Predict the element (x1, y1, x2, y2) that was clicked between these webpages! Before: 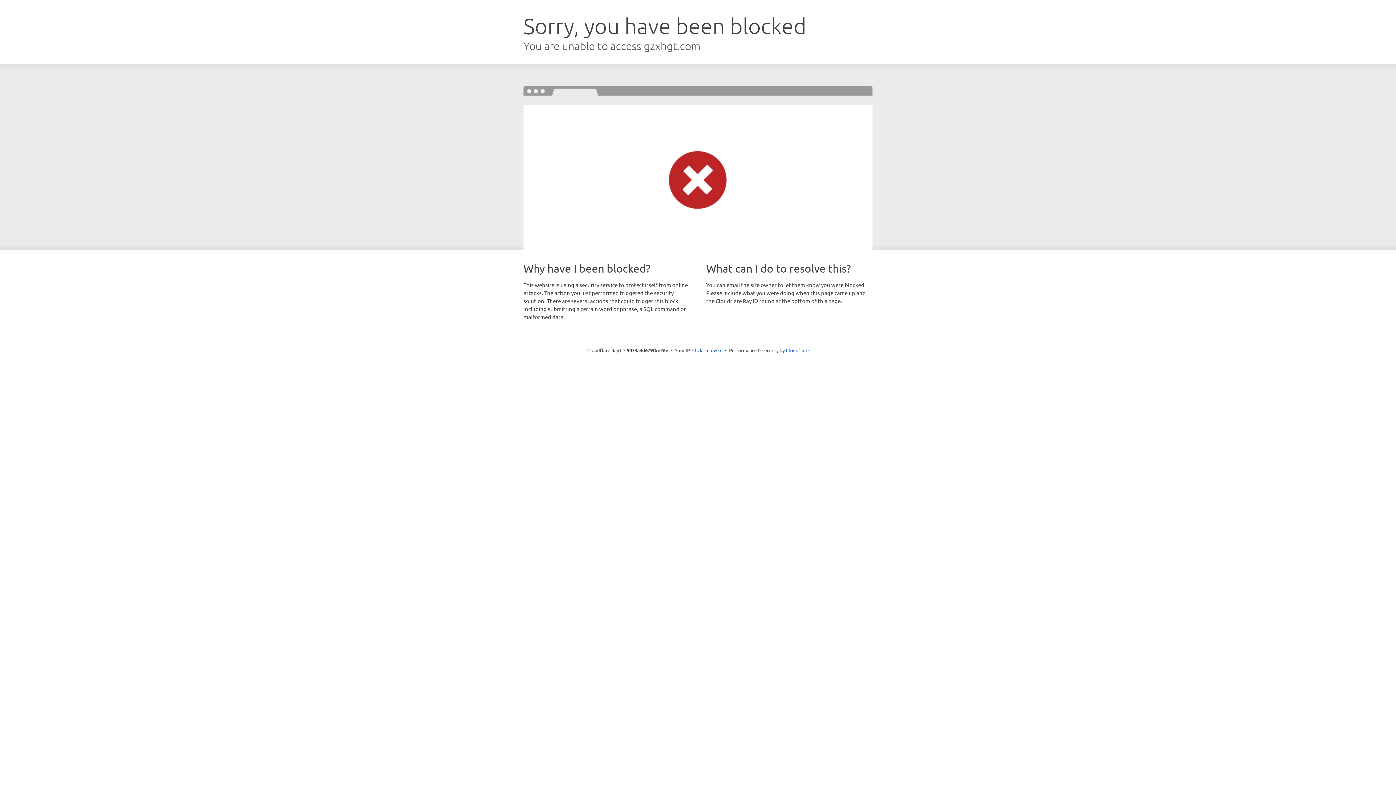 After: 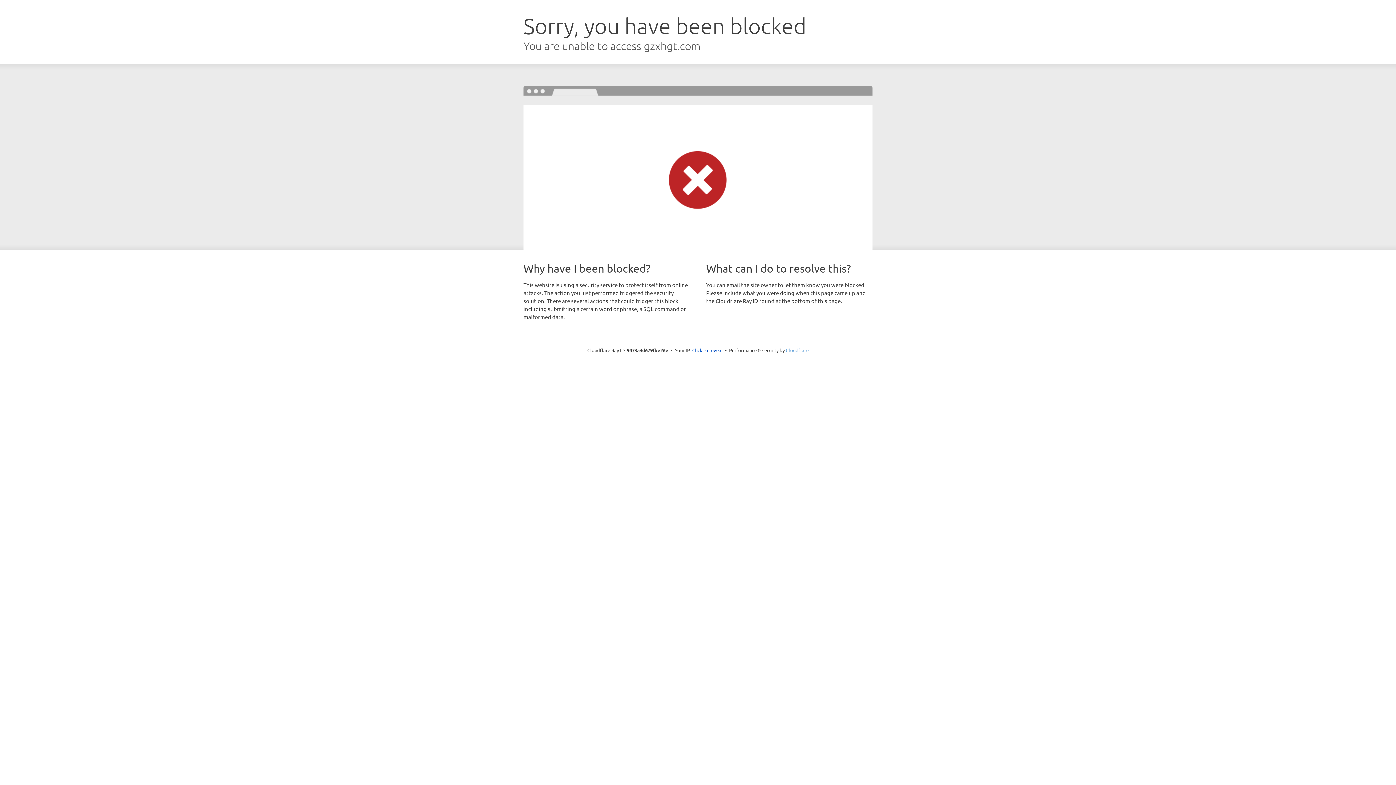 Action: label: Cloudflare bbox: (786, 347, 808, 353)